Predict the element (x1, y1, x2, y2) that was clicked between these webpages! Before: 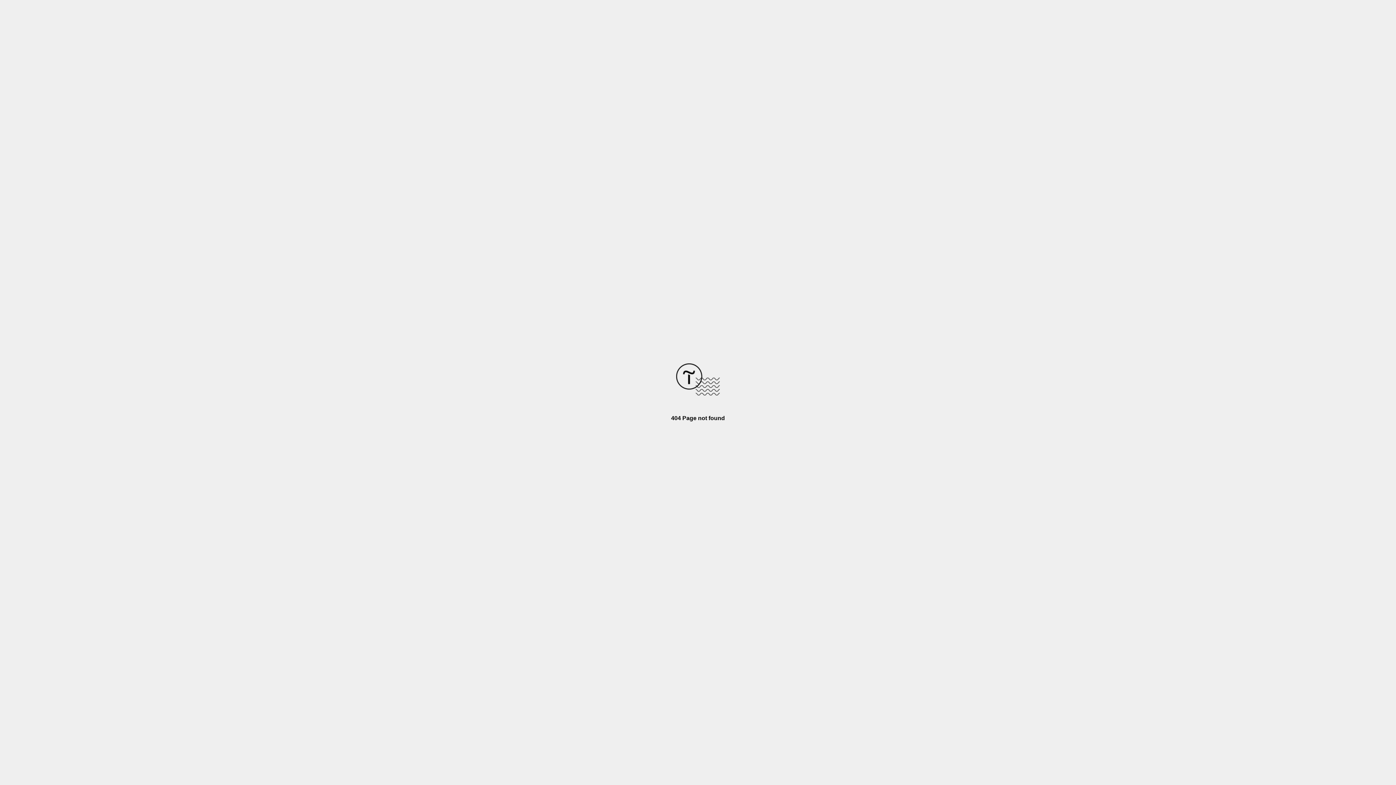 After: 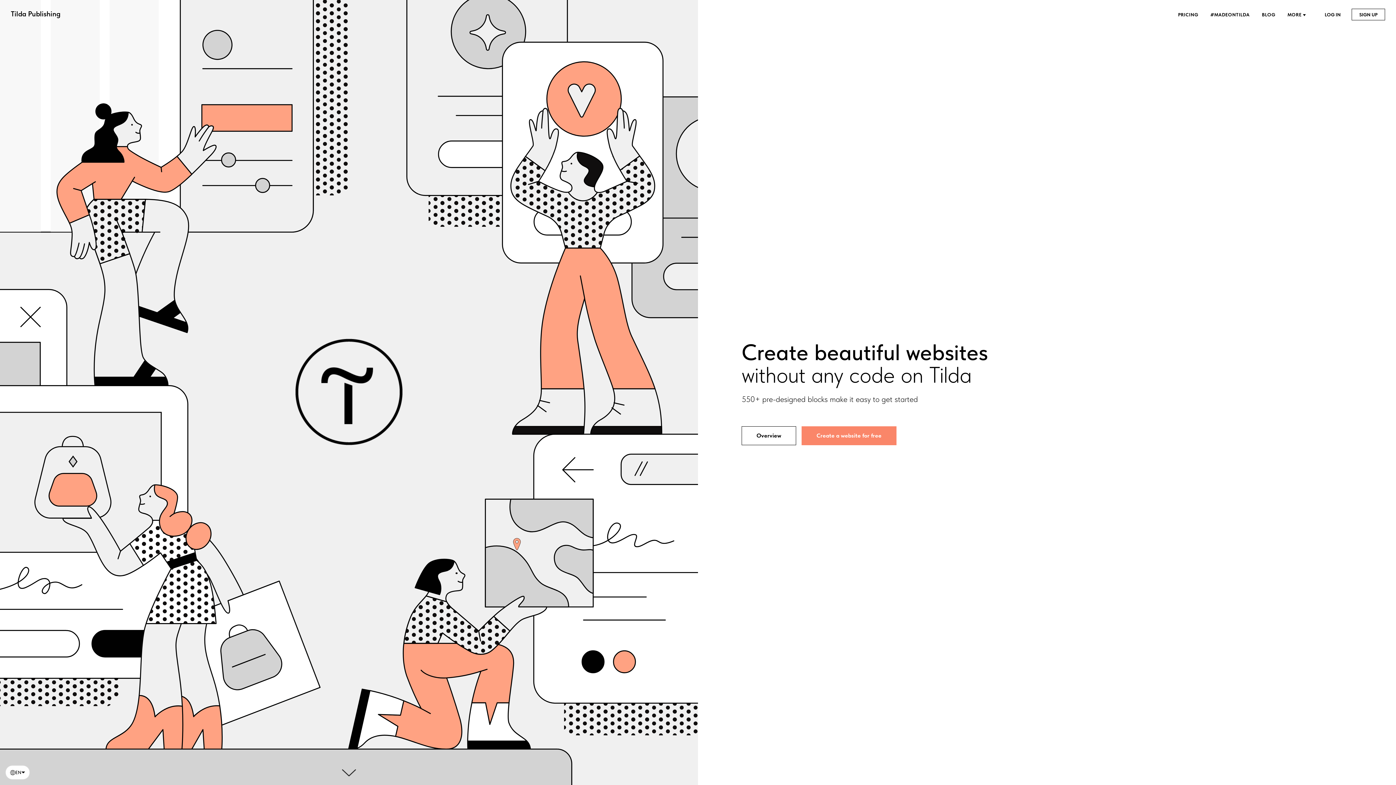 Action: bbox: (676, 390, 720, 396)